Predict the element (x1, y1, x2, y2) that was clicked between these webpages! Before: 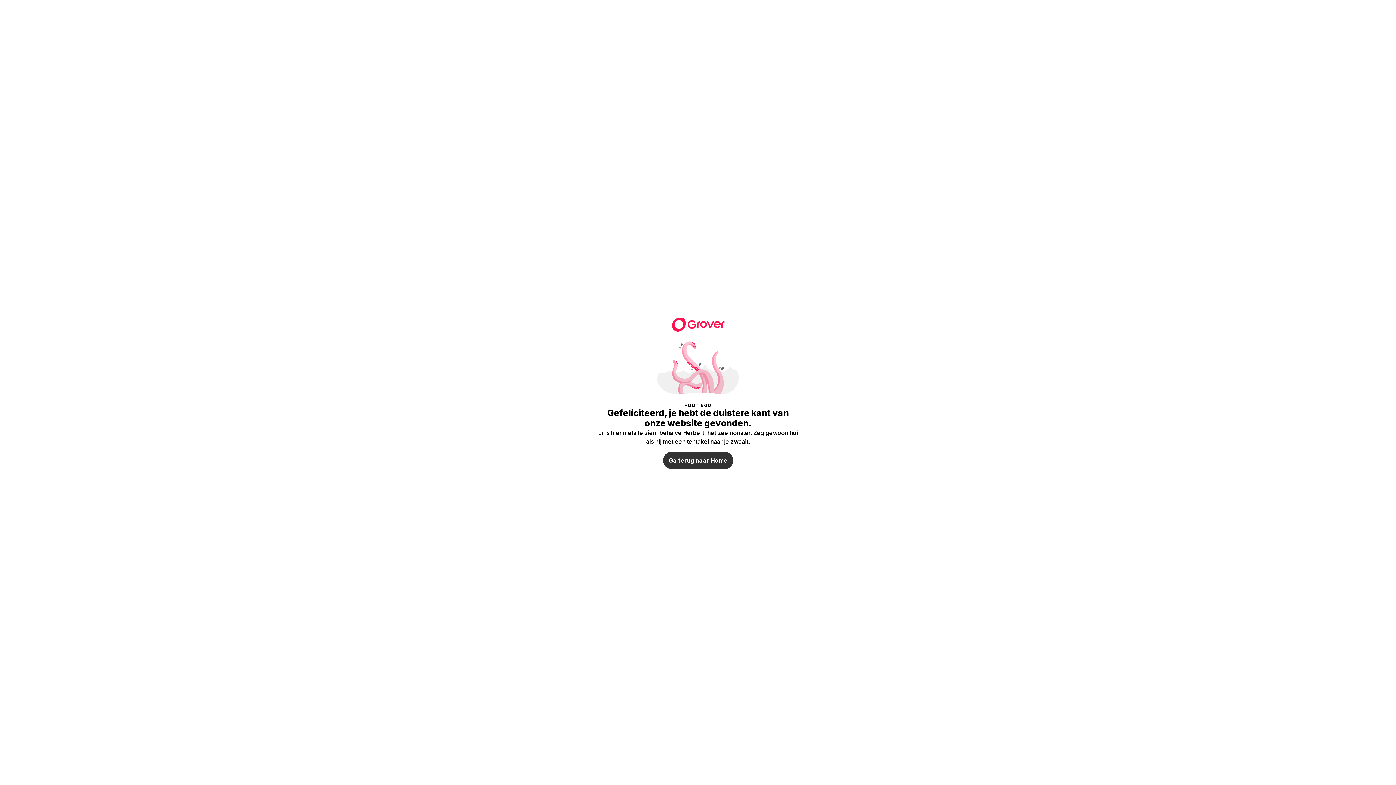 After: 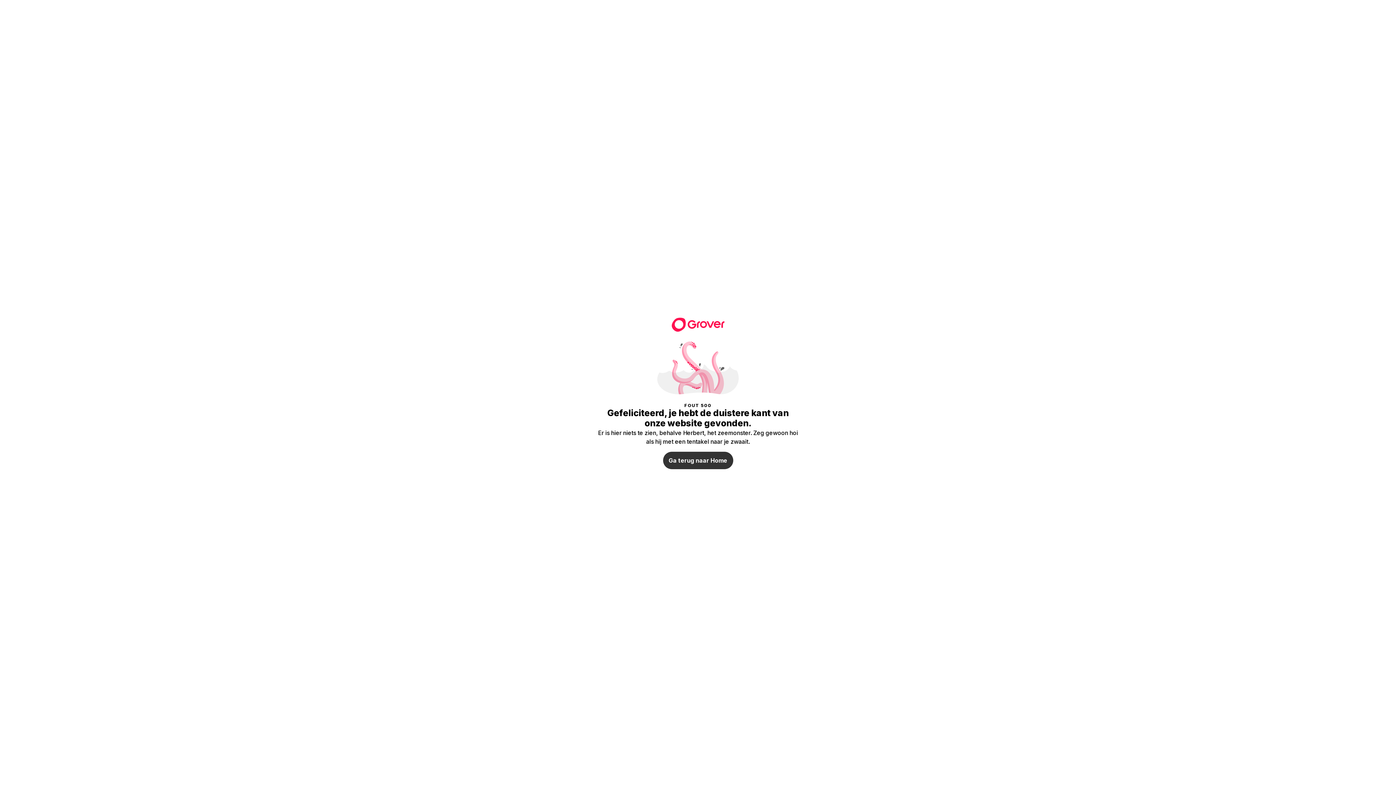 Action: bbox: (671, 316, 724, 330)